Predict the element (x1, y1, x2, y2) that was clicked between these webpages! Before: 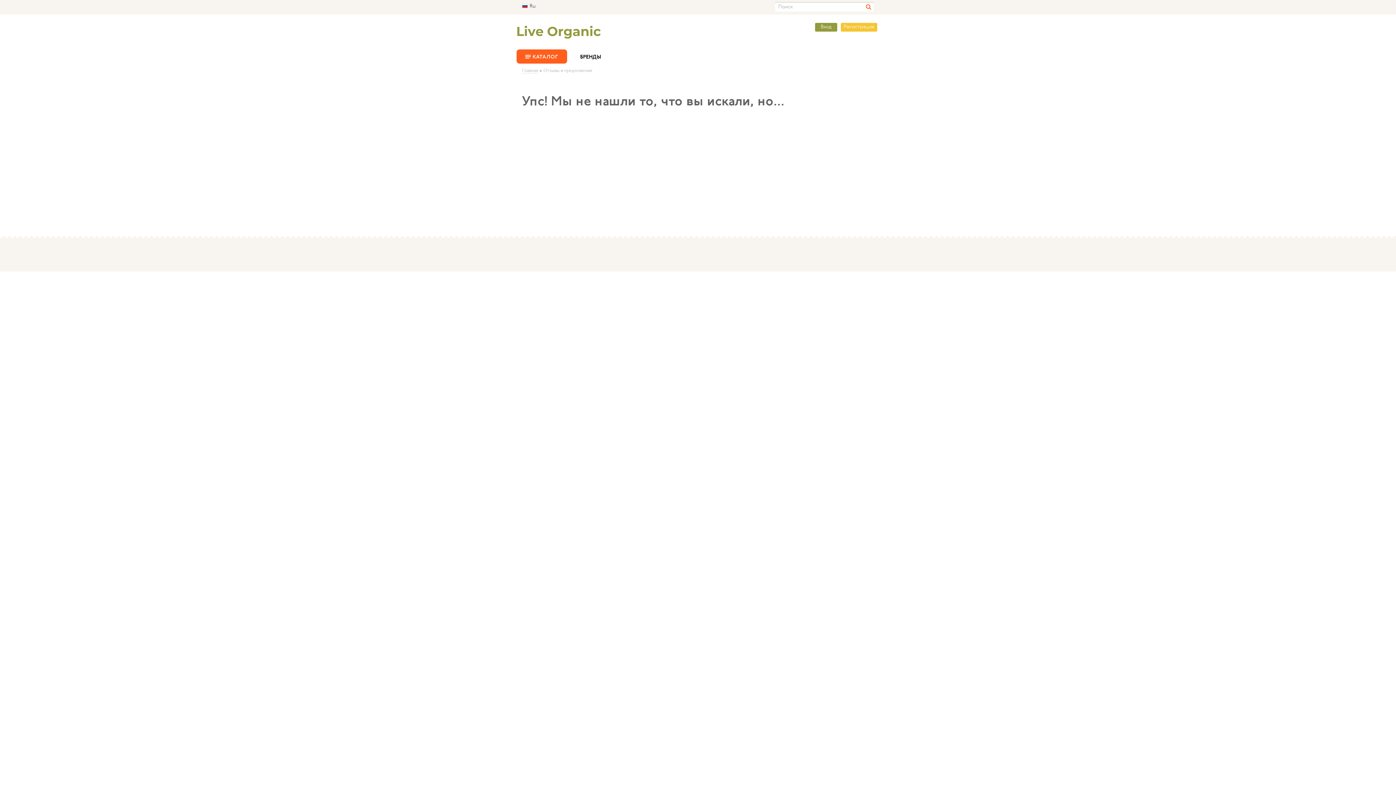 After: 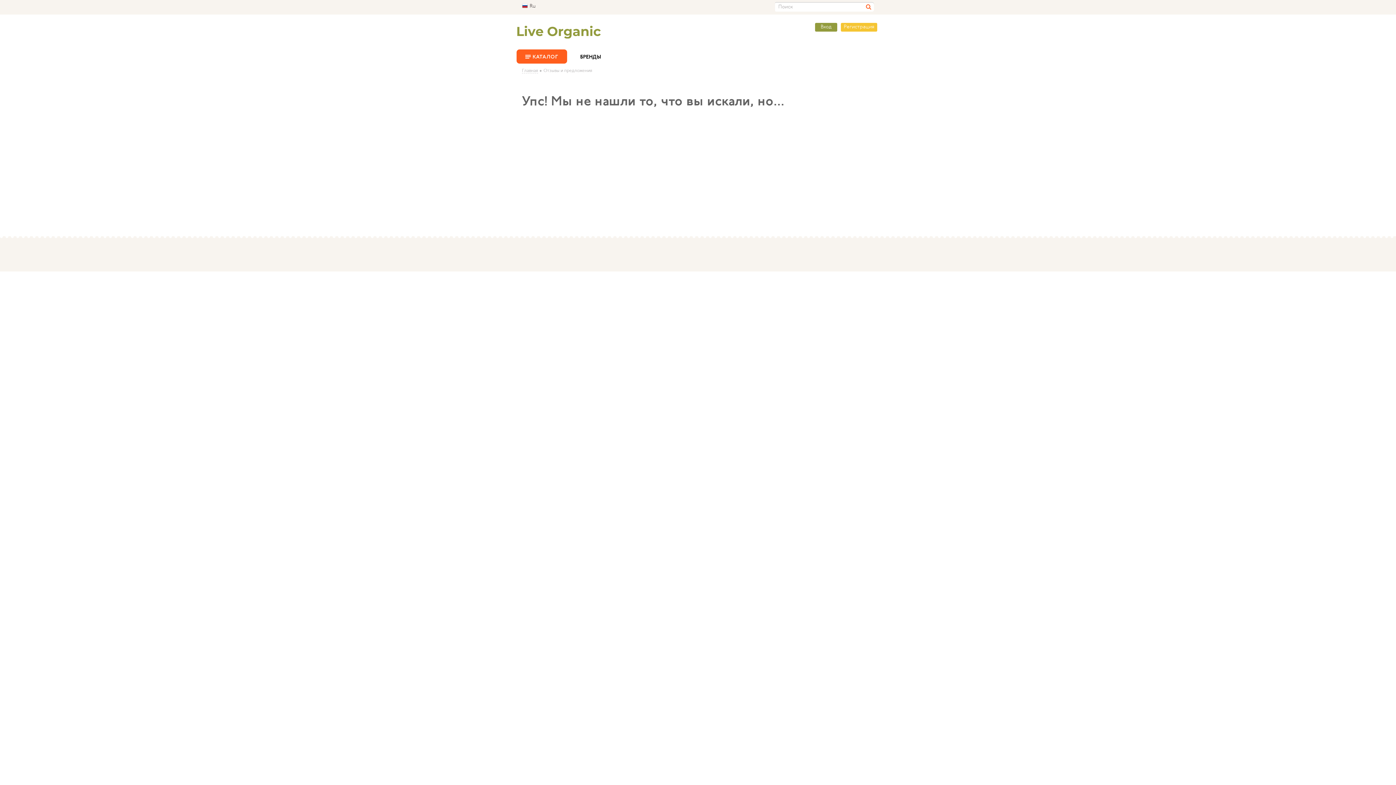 Action: label: Ru bbox: (522, 1, 541, 12)